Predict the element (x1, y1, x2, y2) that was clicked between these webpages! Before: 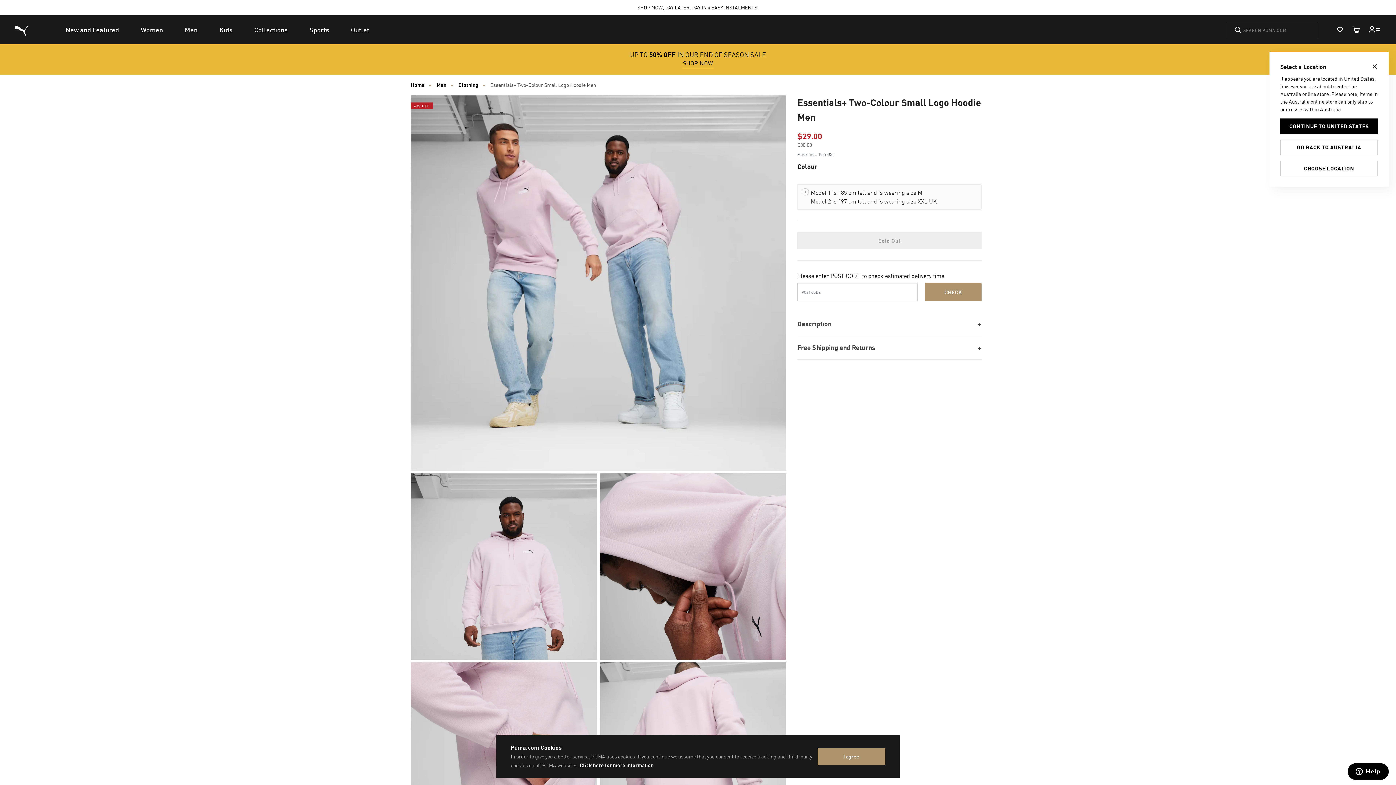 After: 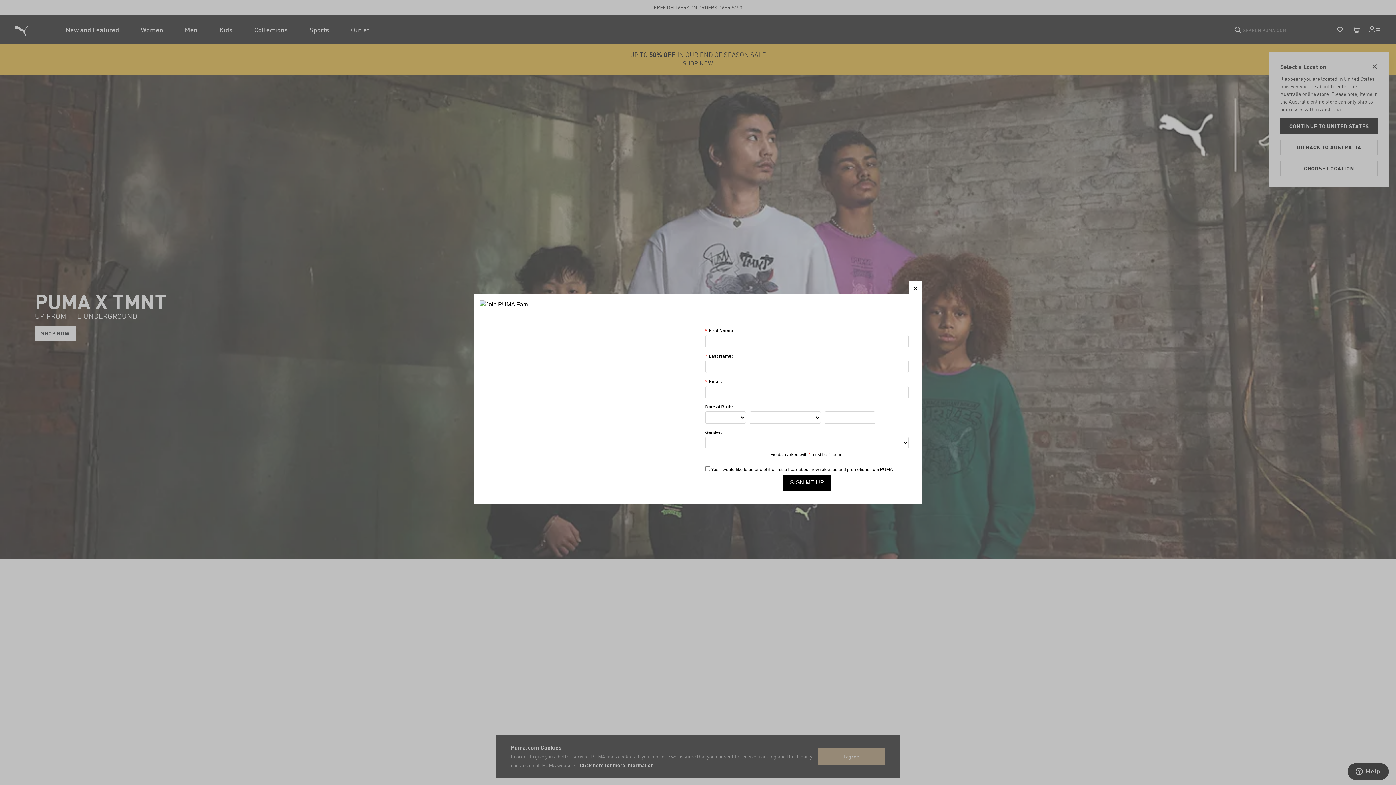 Action: label: Kids bbox: (208, 15, 243, 44)